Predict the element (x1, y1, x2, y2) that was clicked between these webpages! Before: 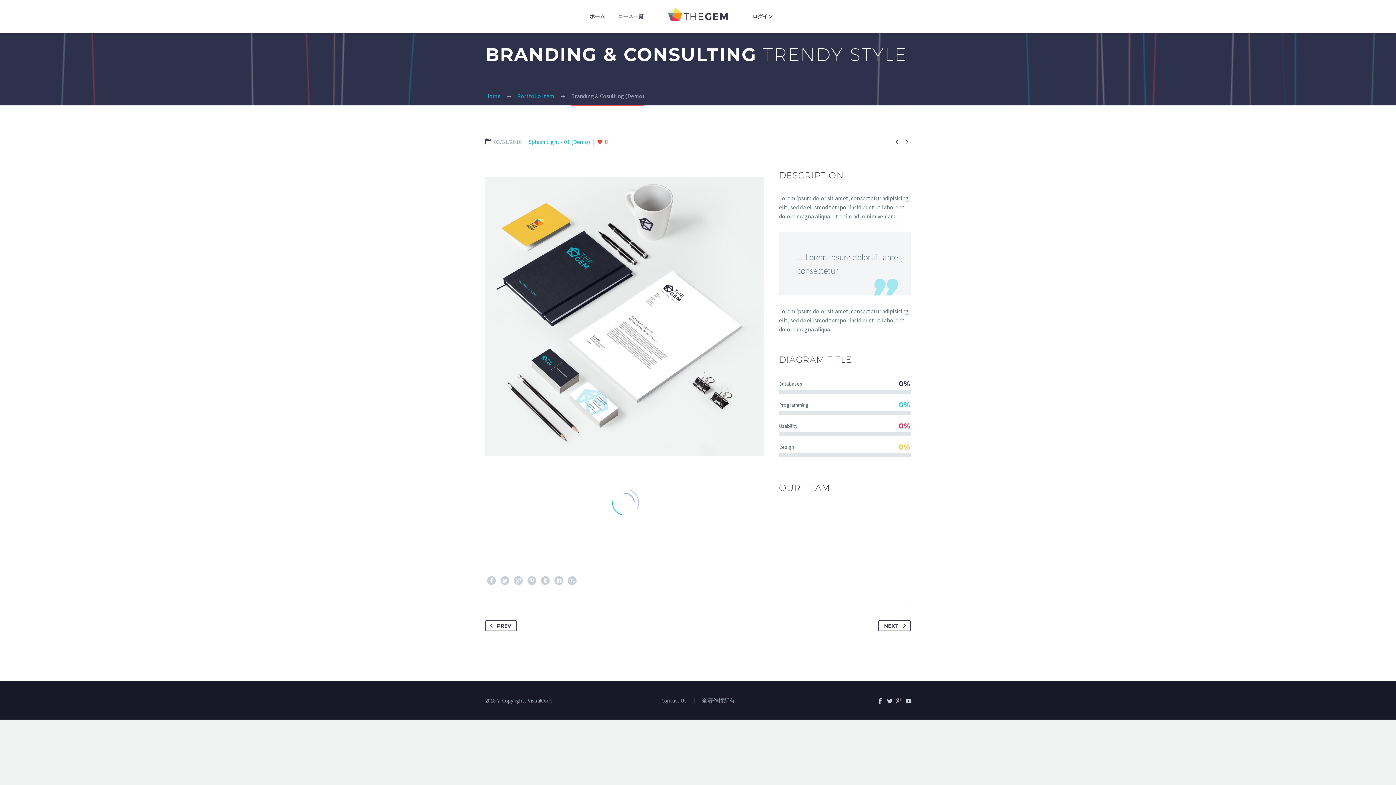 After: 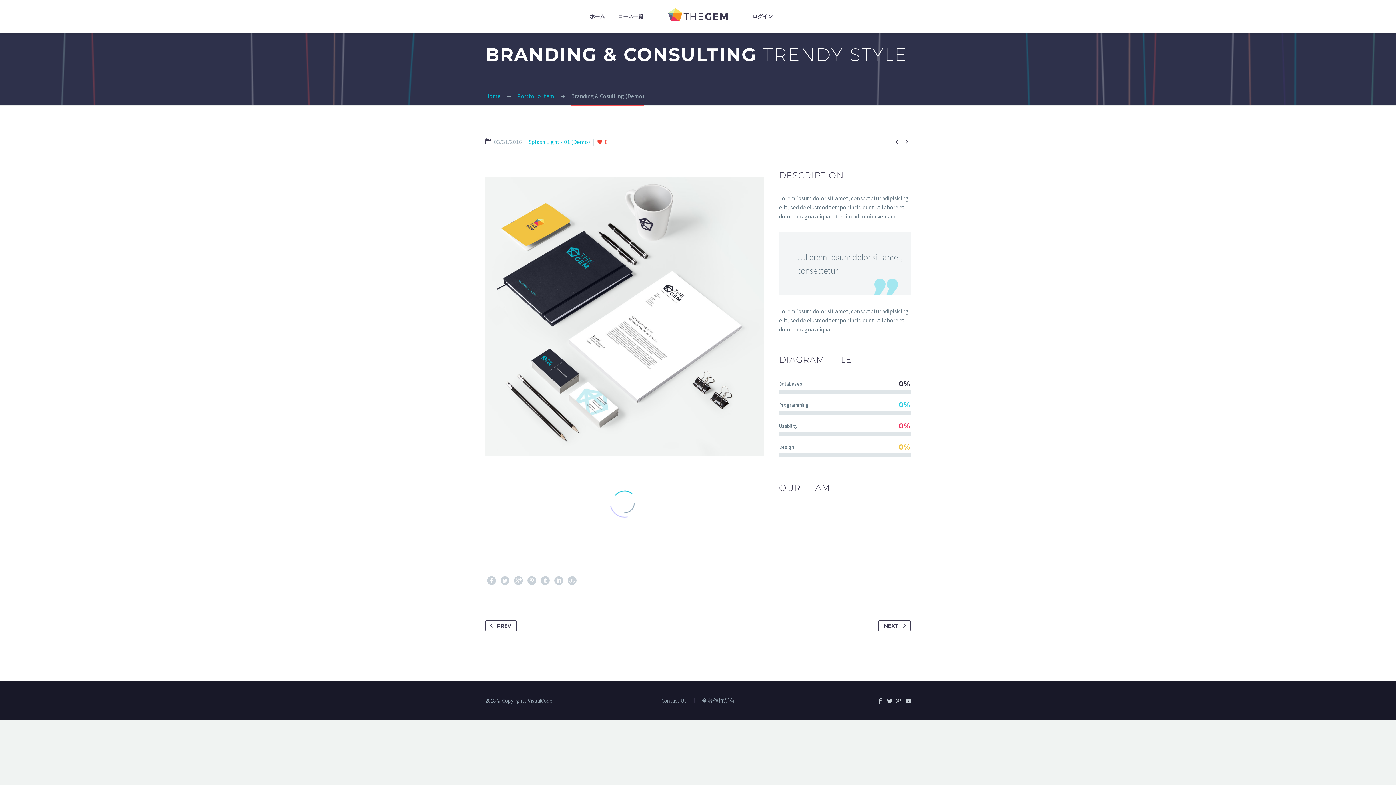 Action: bbox: (500, 576, 509, 585)